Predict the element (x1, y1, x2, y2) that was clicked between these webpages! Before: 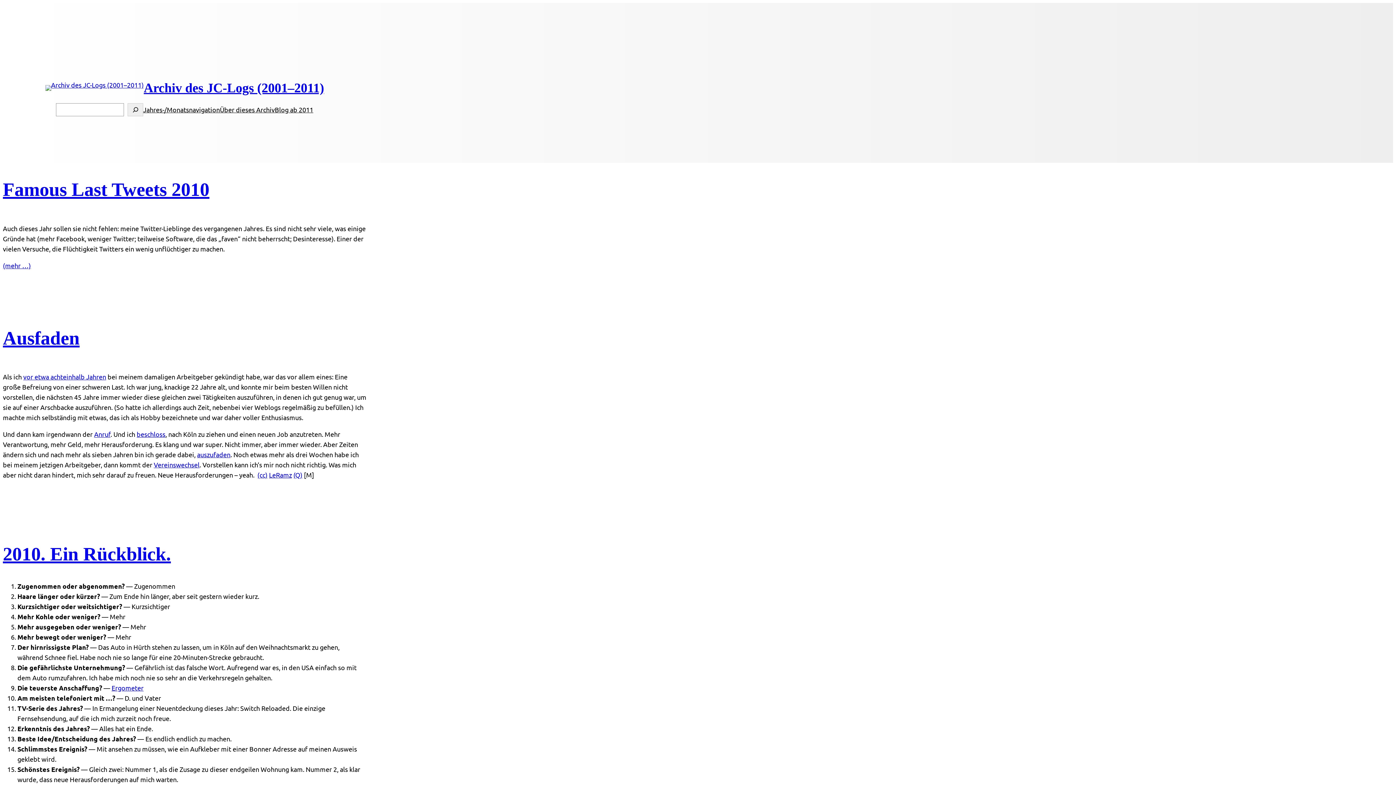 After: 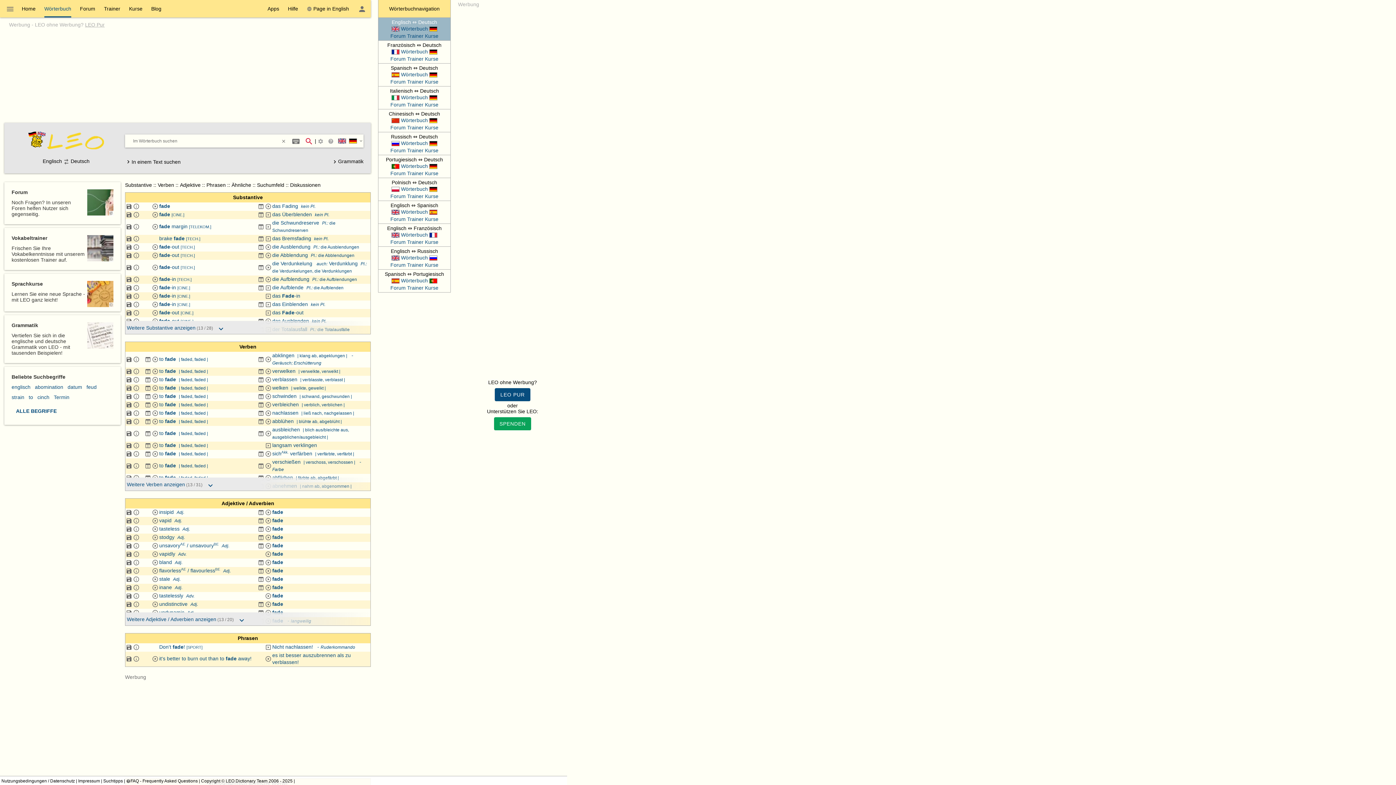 Action: bbox: (197, 450, 230, 458) label: auszufaden